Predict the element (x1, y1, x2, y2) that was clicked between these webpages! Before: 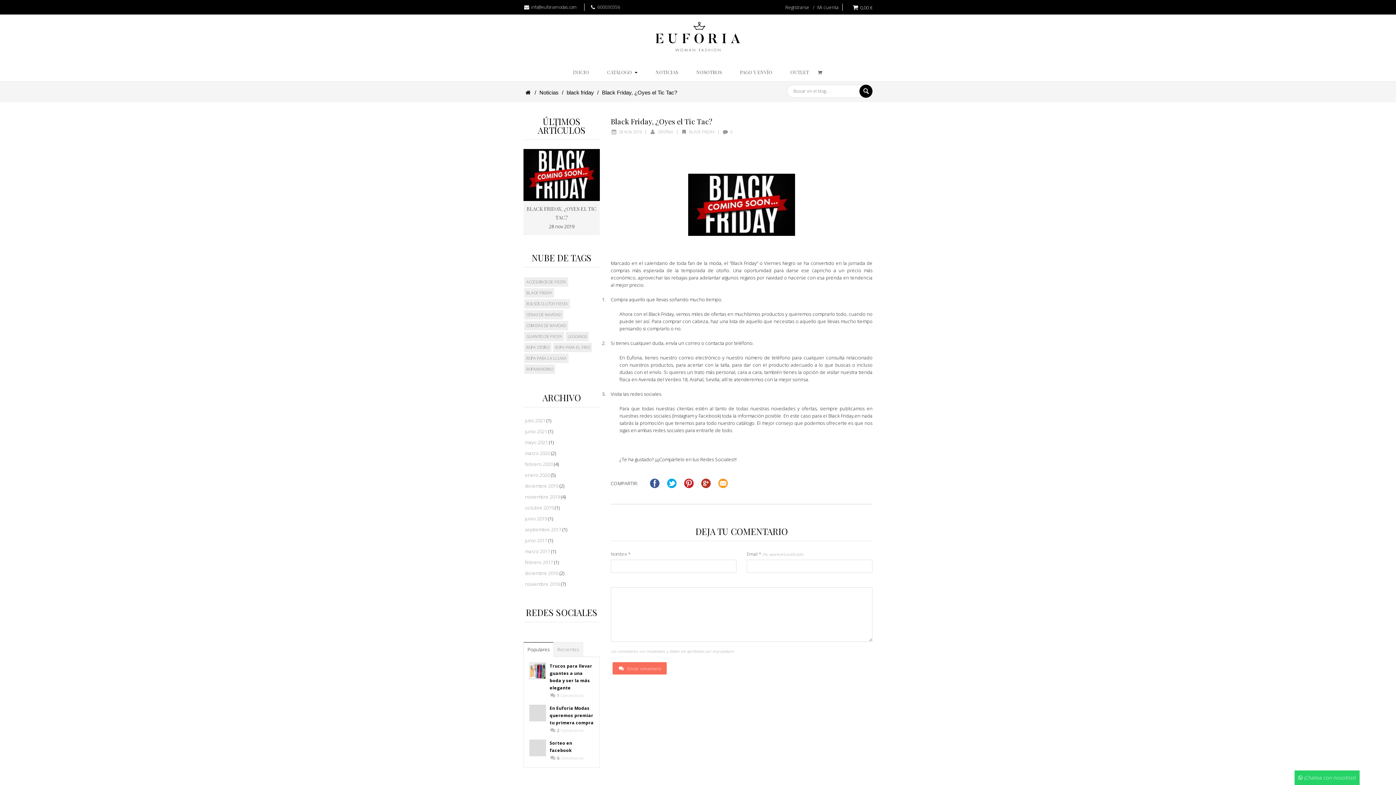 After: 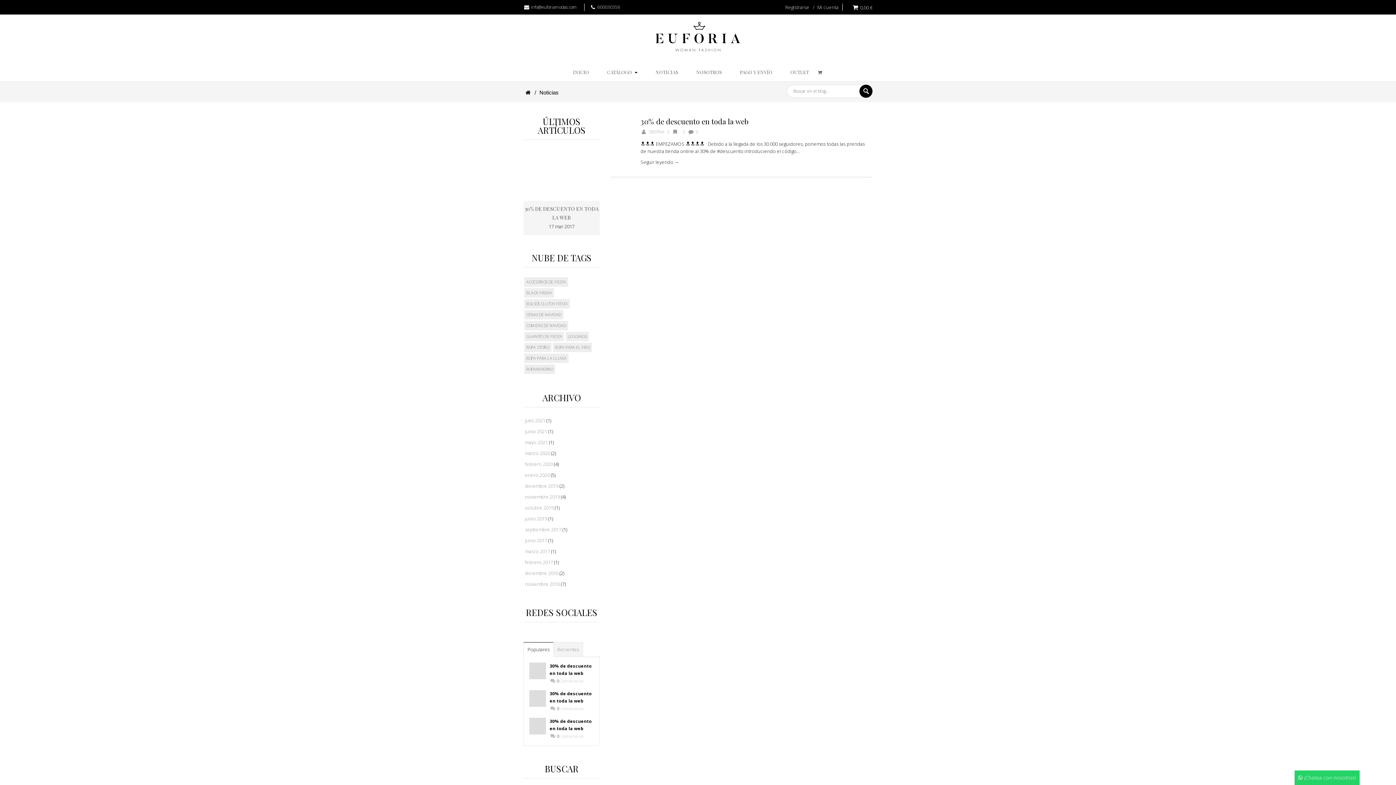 Action: bbox: (525, 546, 550, 557) label: marzo 2017